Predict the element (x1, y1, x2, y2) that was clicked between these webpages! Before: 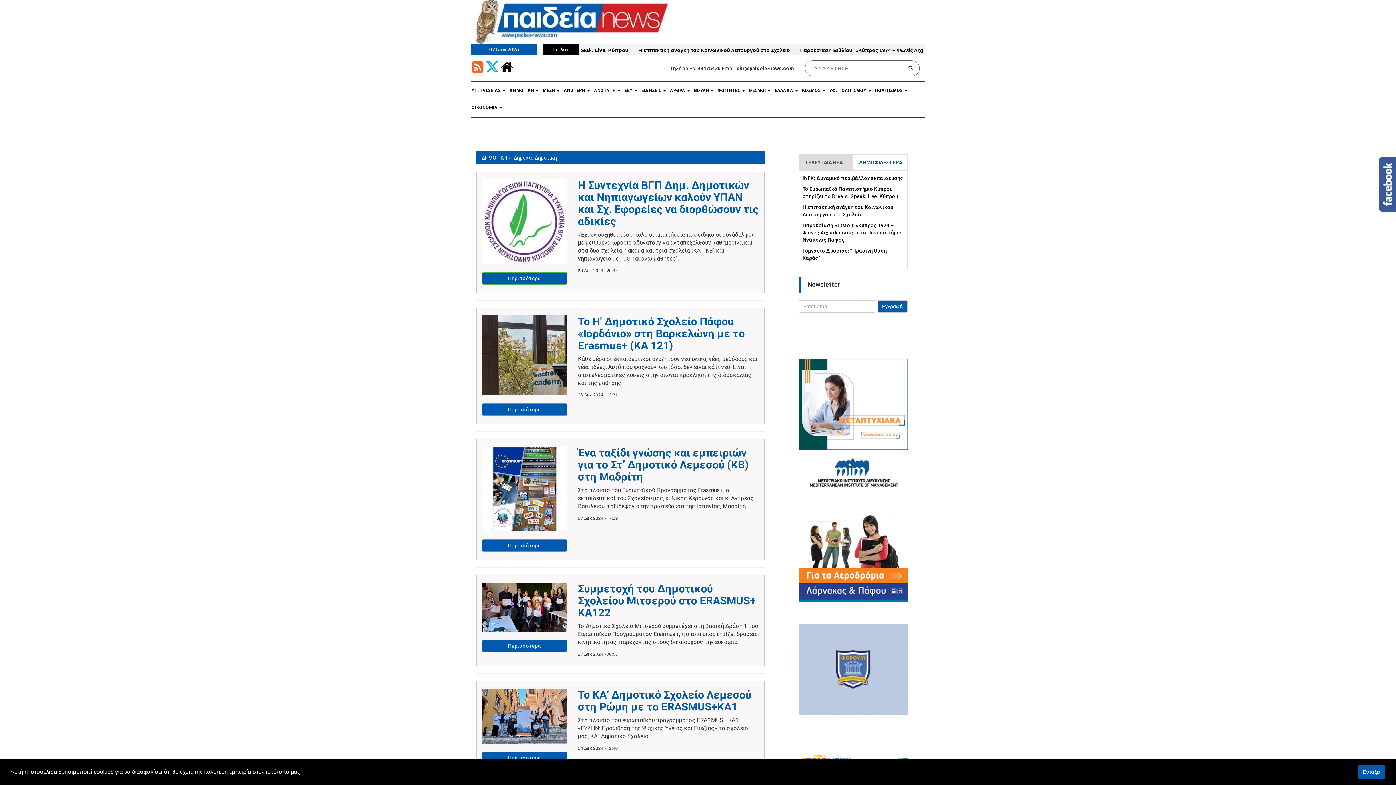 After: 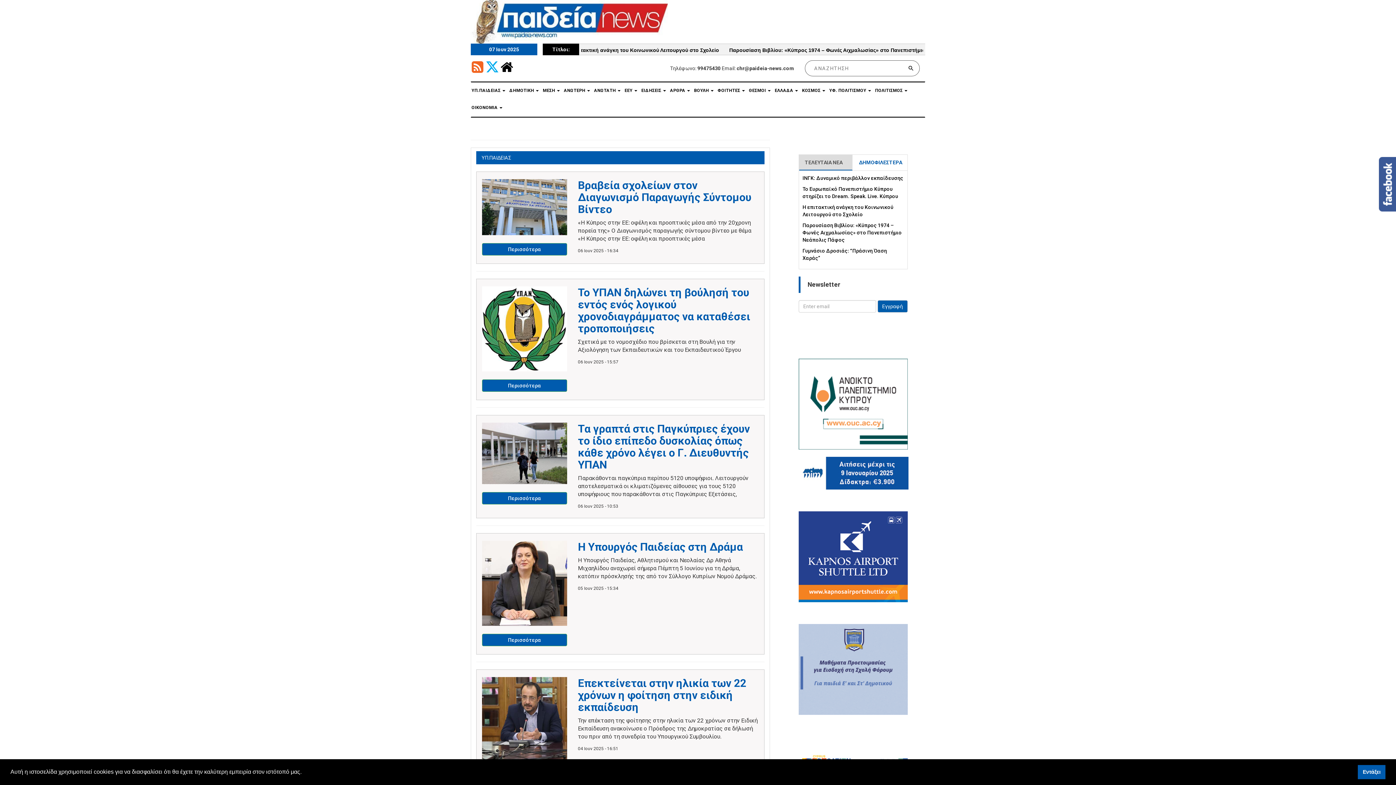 Action: bbox: (471, 82, 509, 99) label: ΥΠ.ΠΑΙΔΕΙΑΣ 